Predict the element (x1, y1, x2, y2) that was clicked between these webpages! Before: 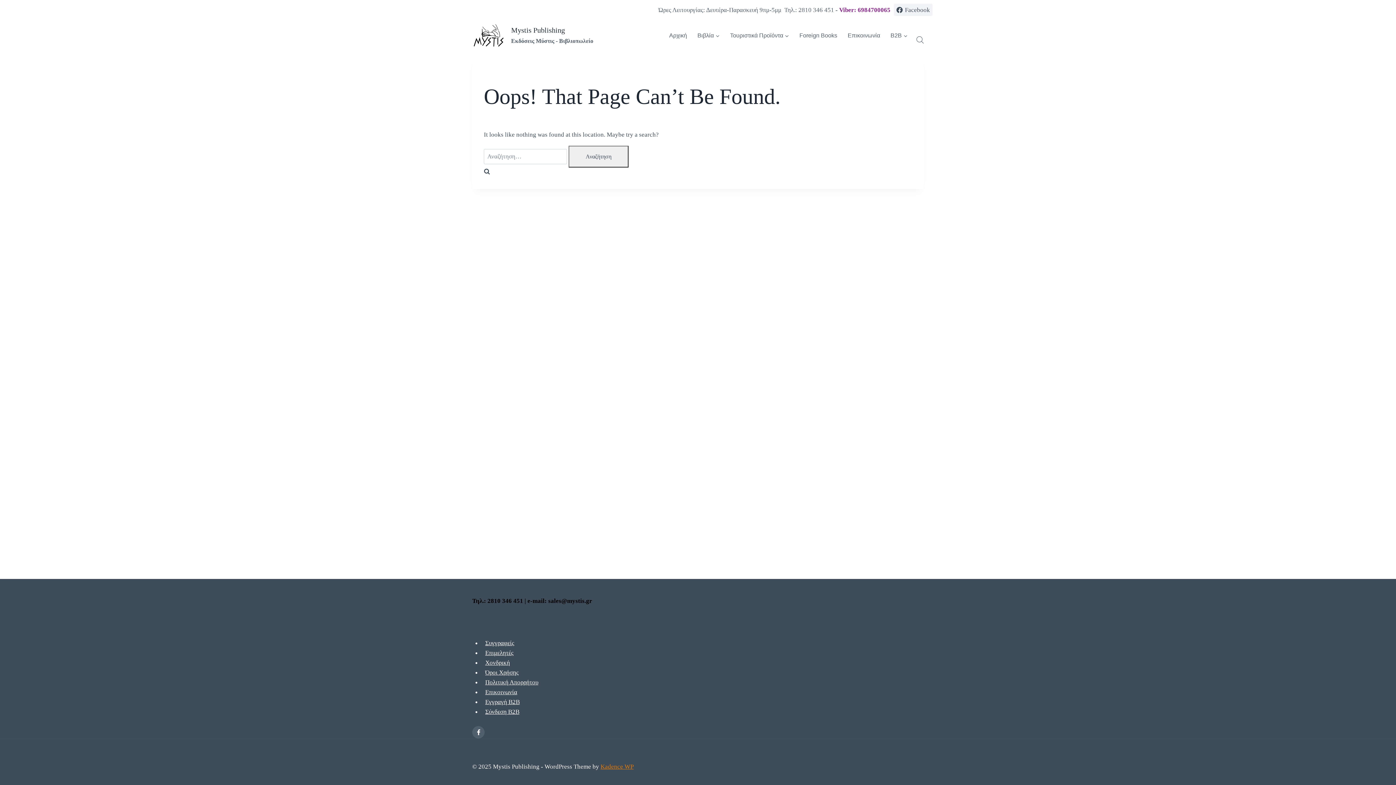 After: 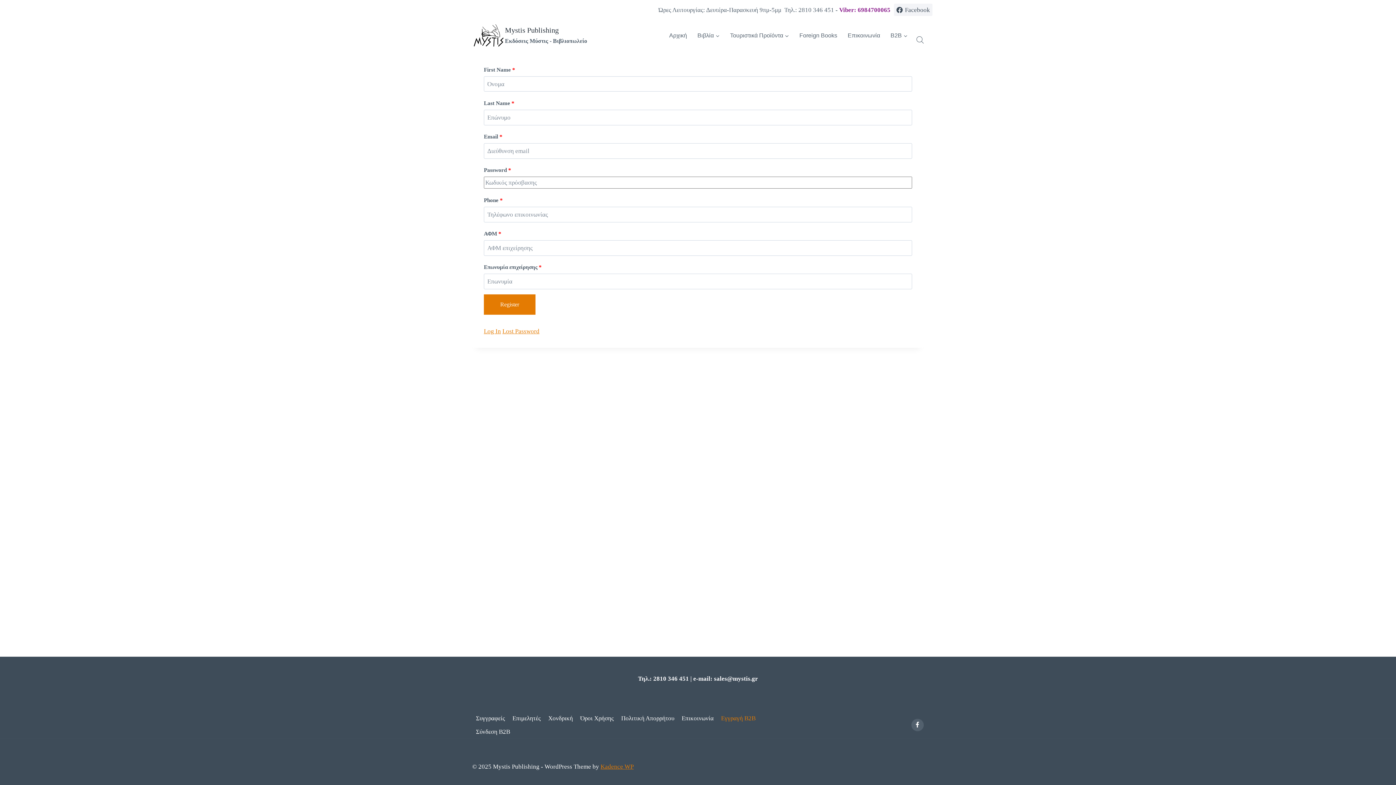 Action: bbox: (481, 697, 523, 707) label: Εγγραγή Β2Β